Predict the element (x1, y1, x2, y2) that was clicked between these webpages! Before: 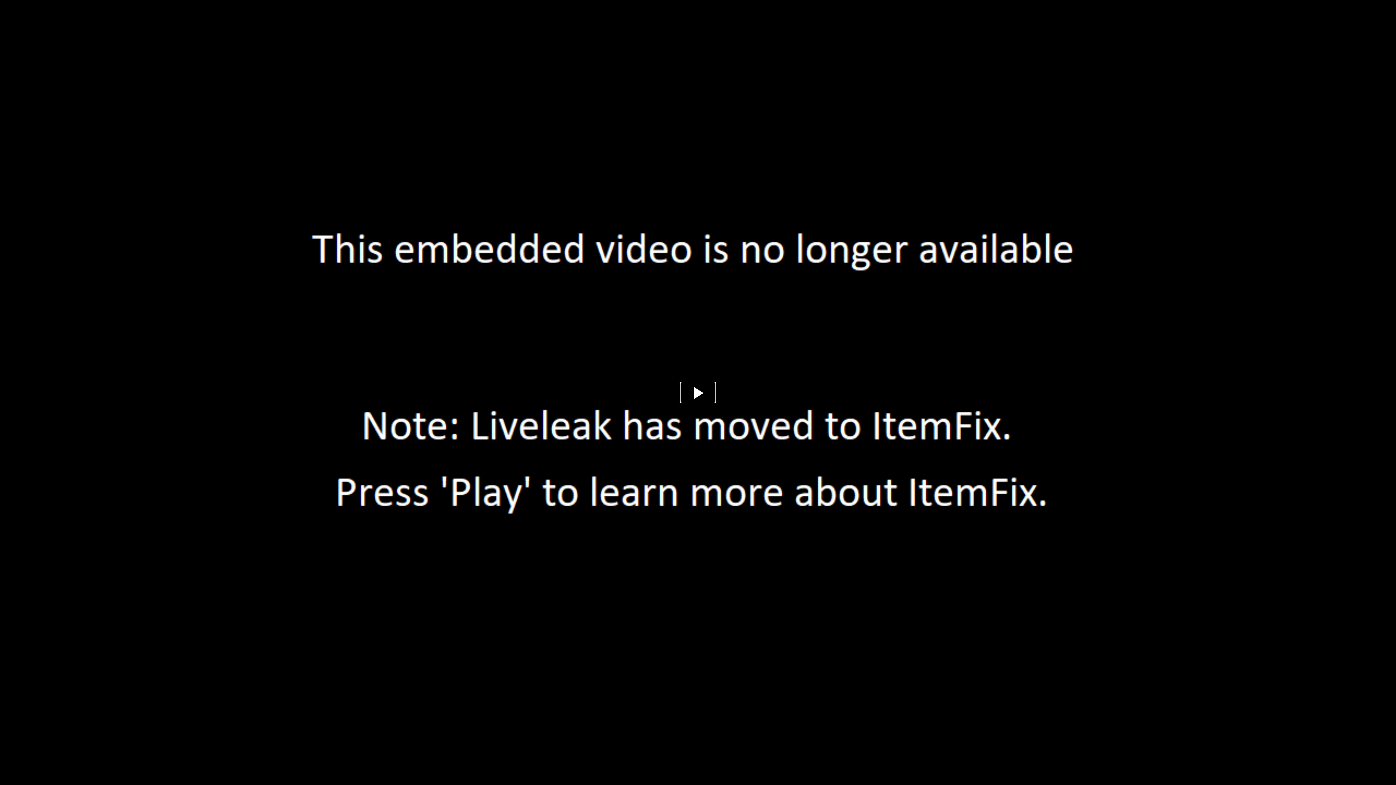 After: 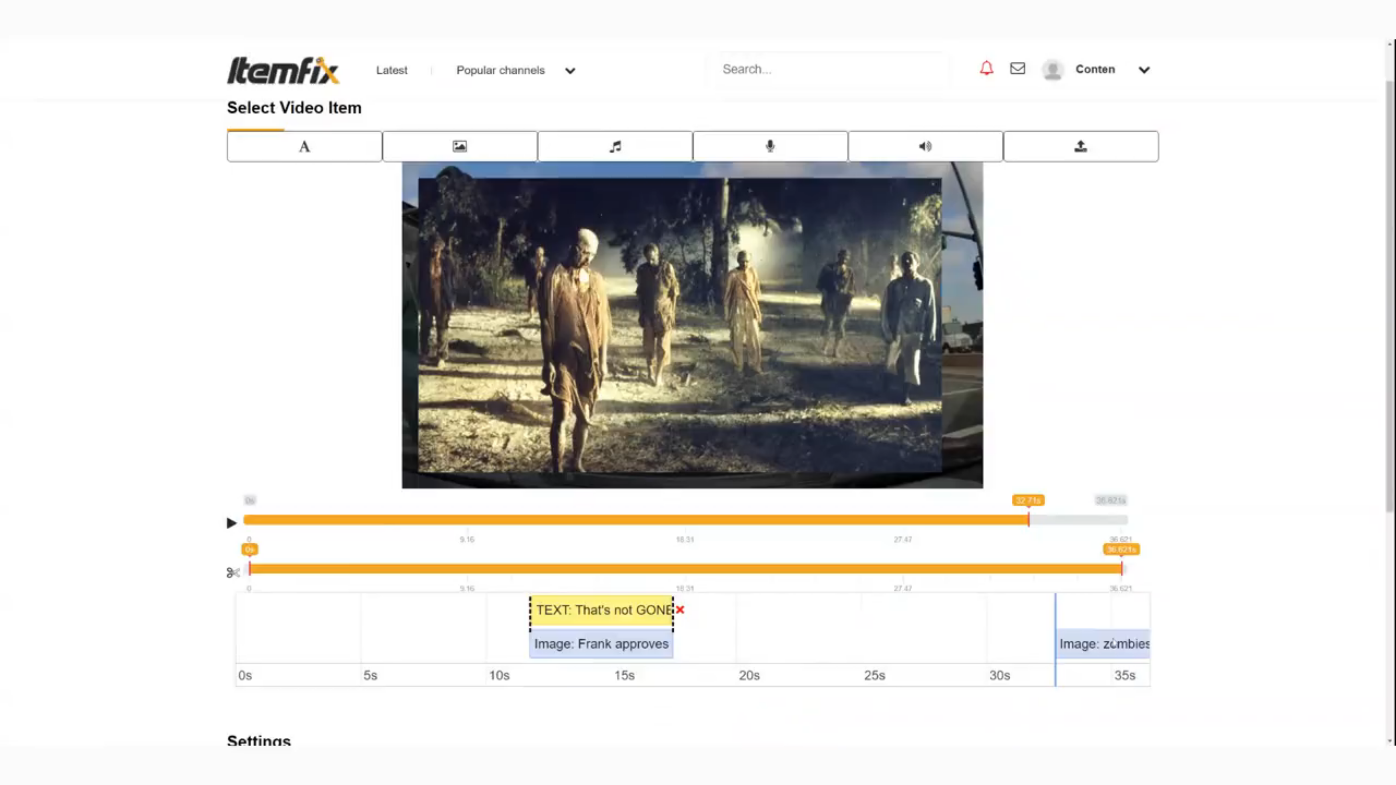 Action: bbox: (680, 381, 716, 403)